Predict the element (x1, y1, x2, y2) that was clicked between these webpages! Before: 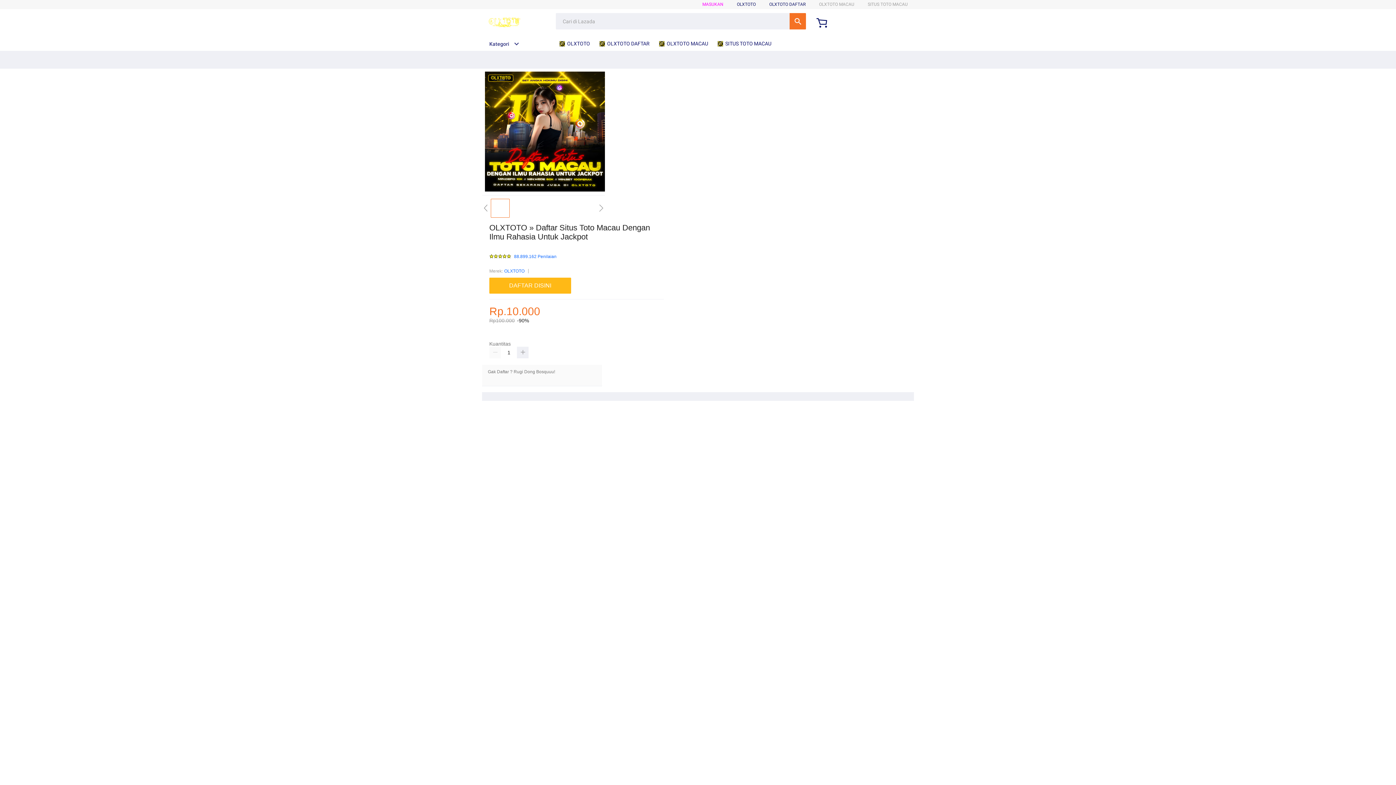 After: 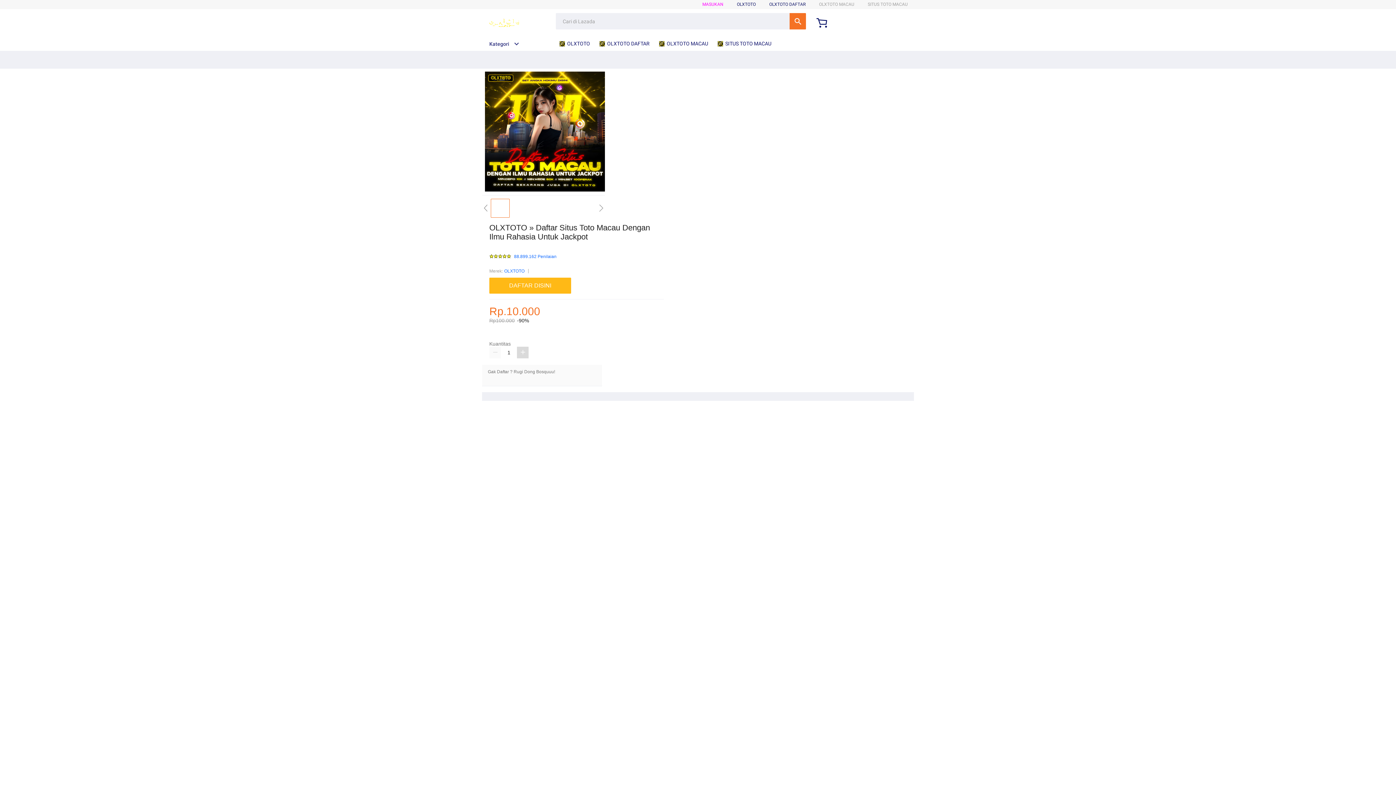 Action: bbox: (517, 347, 528, 358)